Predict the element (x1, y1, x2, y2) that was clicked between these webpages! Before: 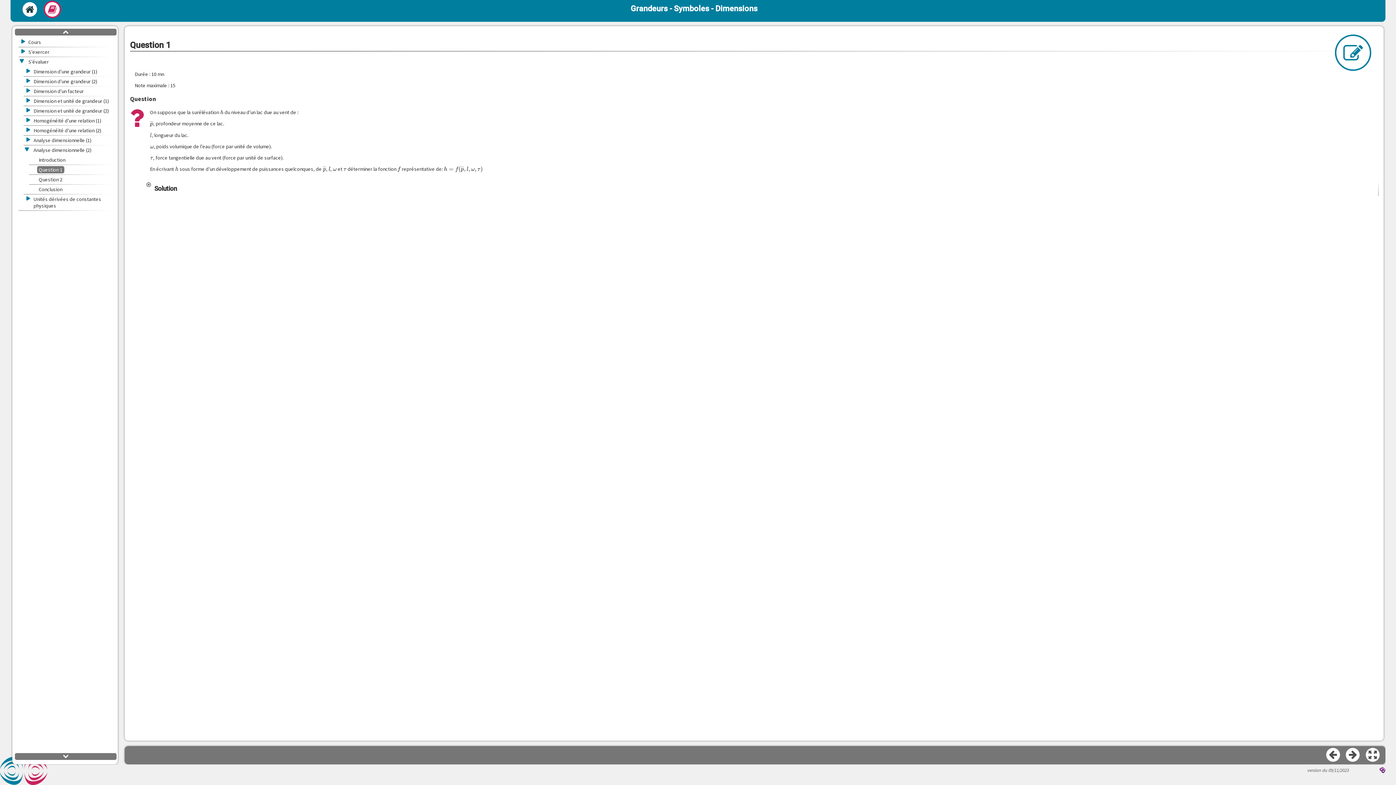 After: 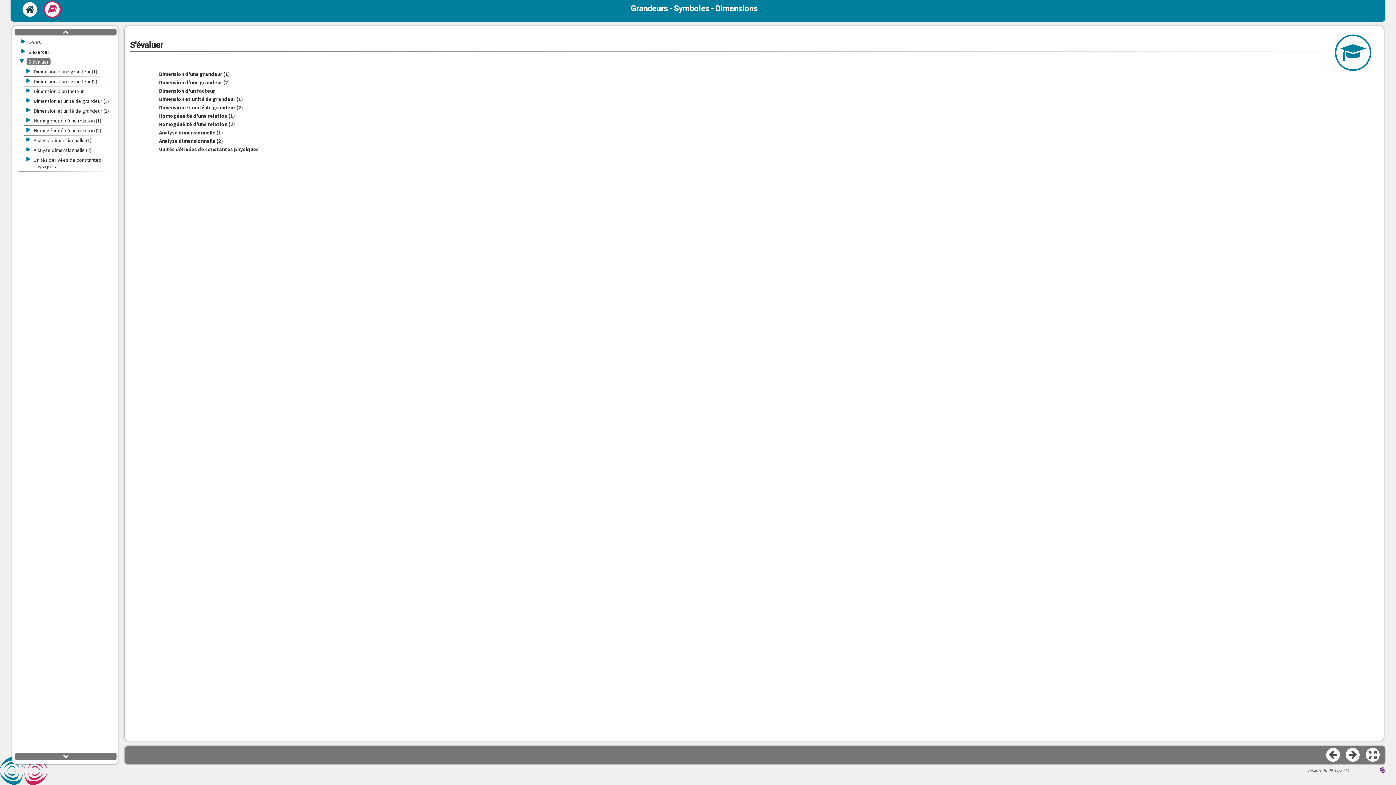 Action: bbox: (26, 57, 111, 66) label: S'évaluer